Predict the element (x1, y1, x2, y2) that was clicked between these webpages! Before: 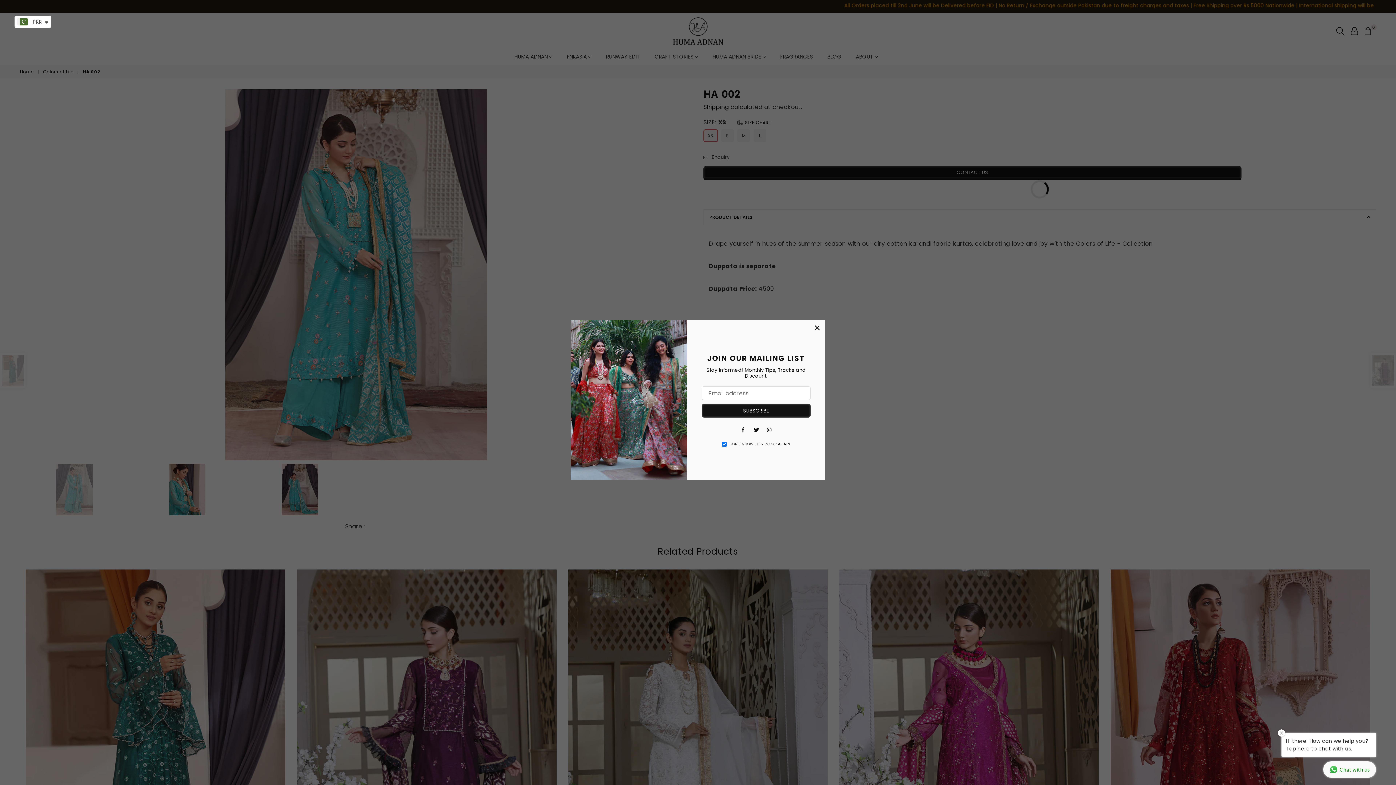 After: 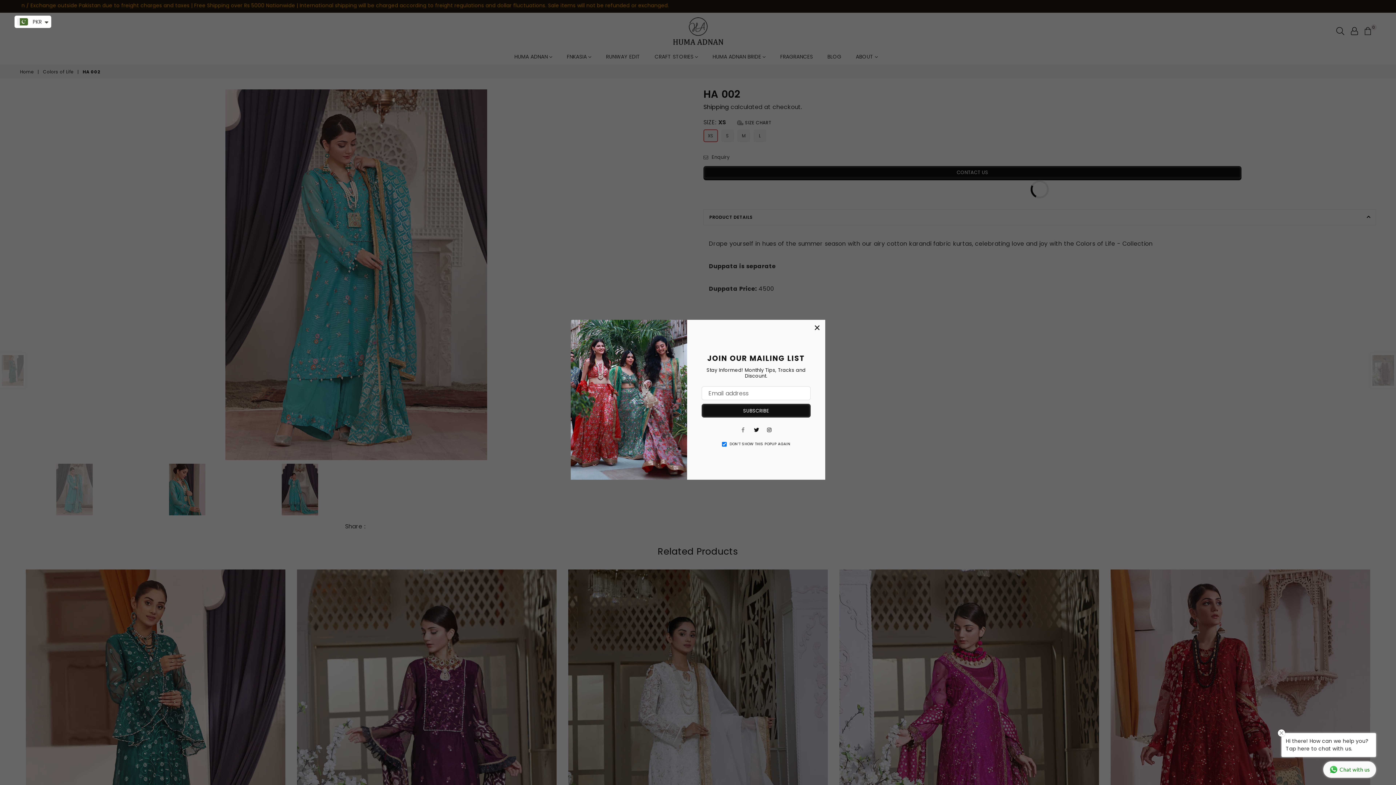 Action: bbox: (738, 425, 748, 434) label: Facebook